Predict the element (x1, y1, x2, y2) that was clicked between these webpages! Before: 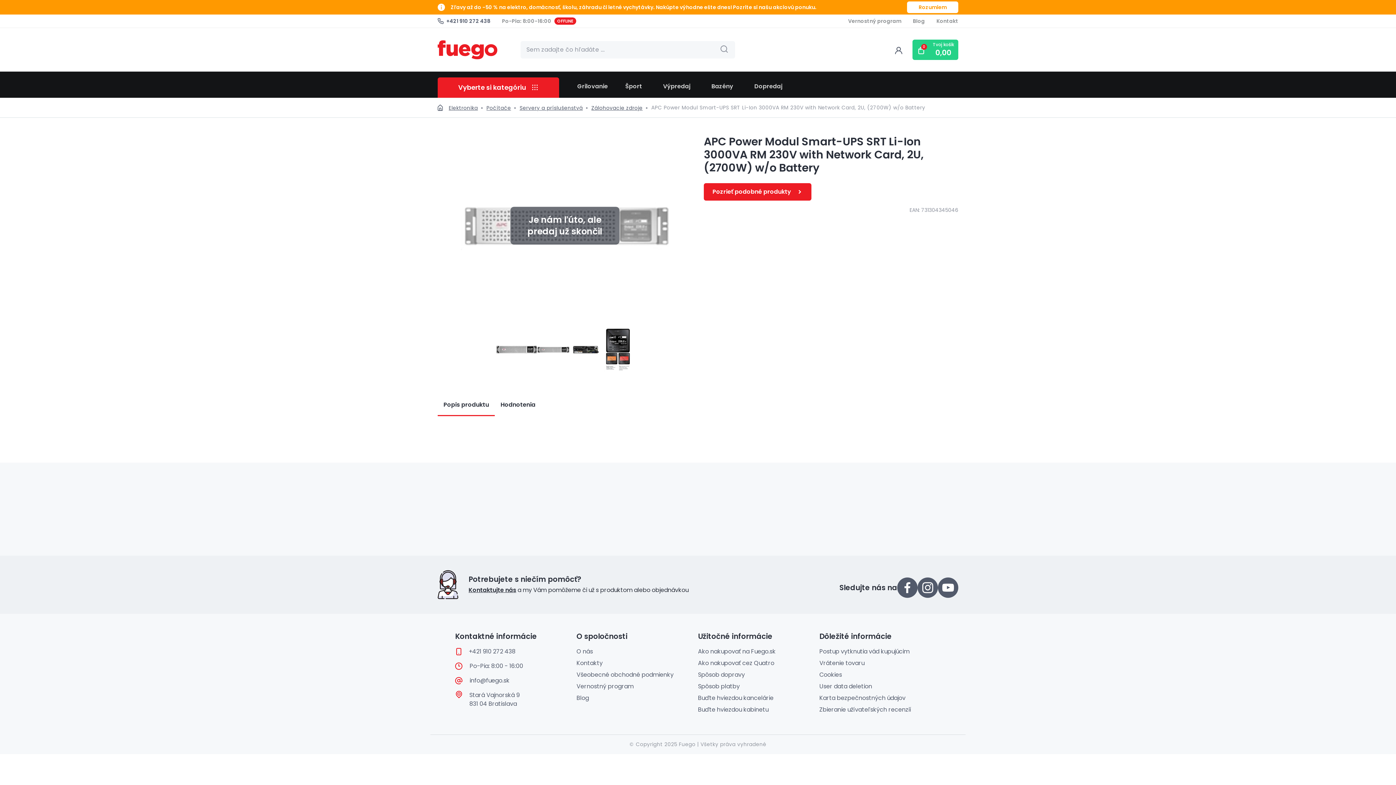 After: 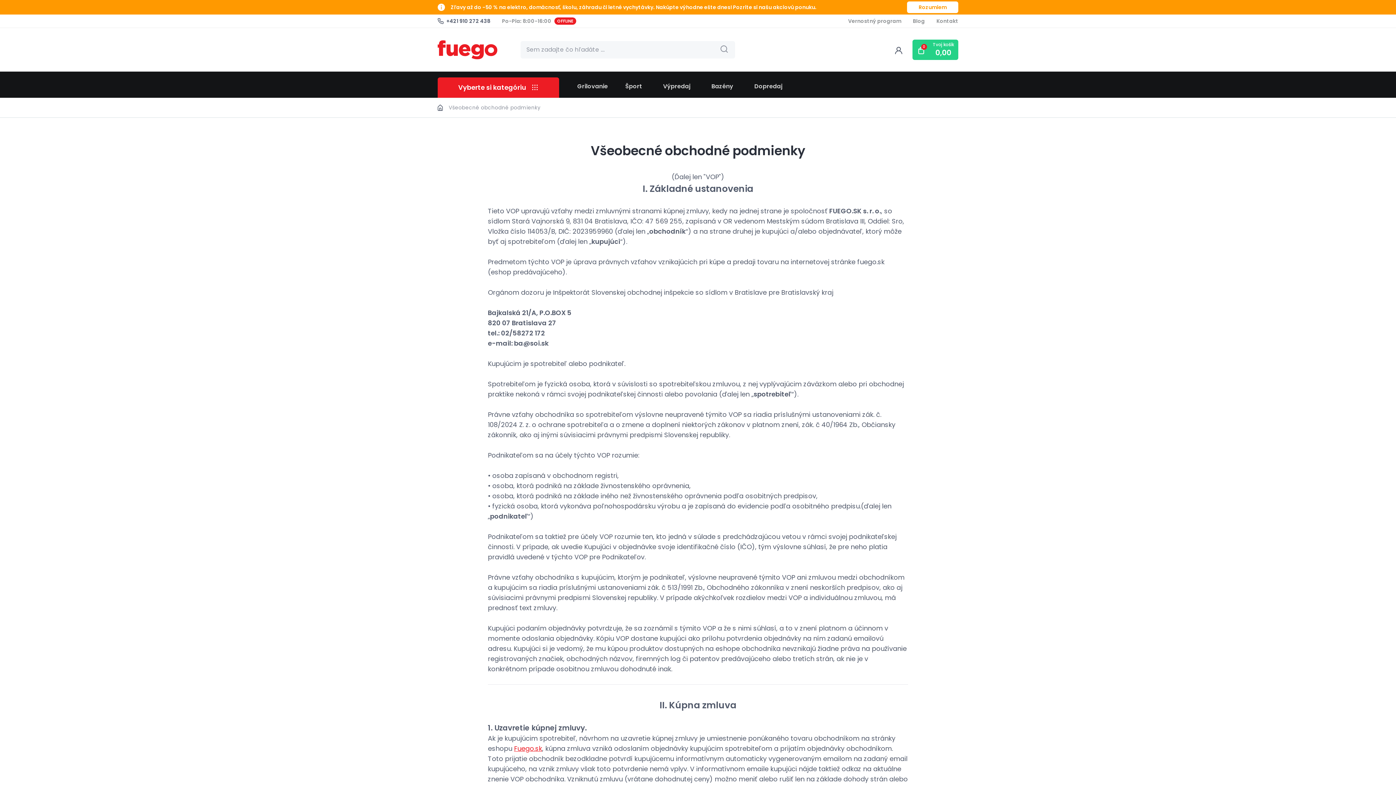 Action: bbox: (576, 670, 698, 679) label: Všeobecné obchodné podmienky